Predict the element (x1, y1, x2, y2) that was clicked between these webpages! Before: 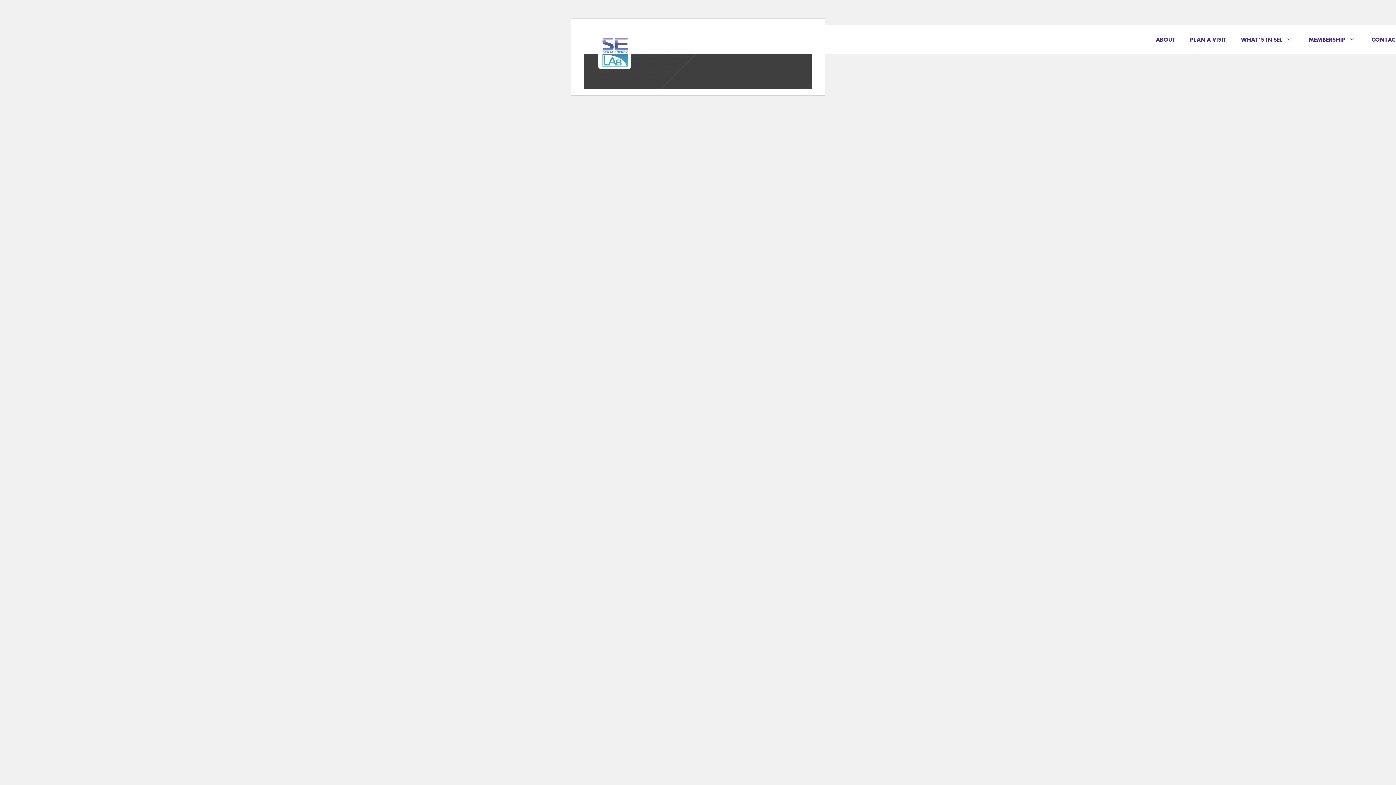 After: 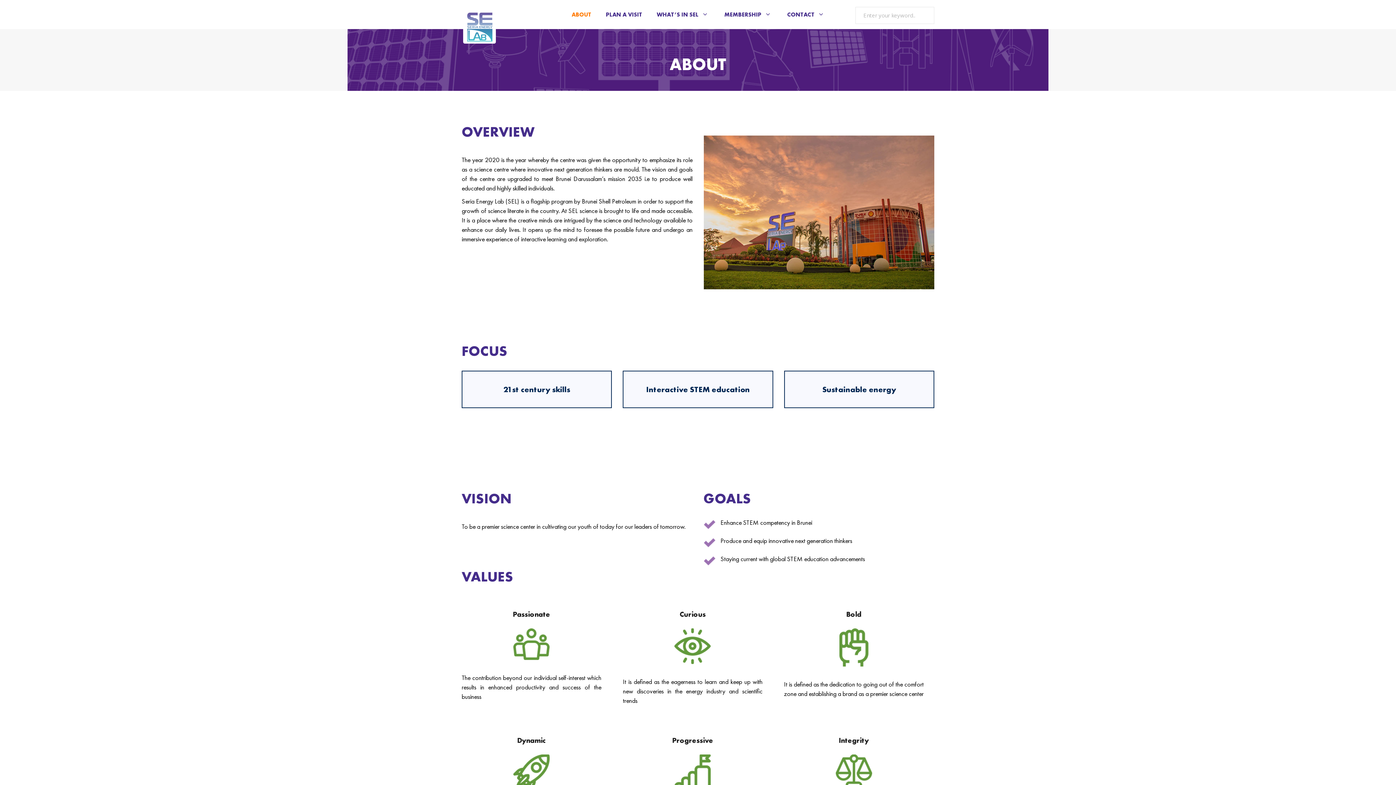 Action: bbox: (1148, 25, 1183, 54) label: ABOUT